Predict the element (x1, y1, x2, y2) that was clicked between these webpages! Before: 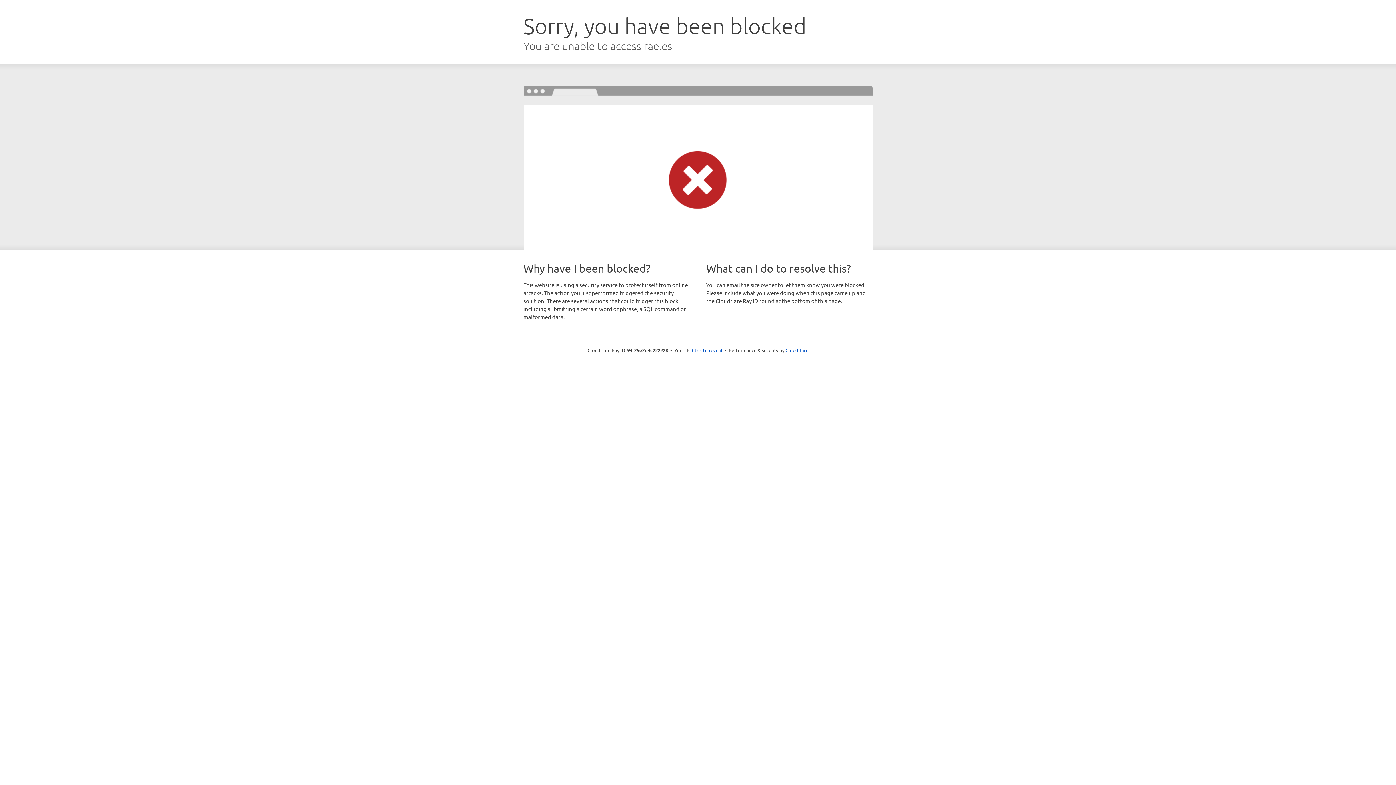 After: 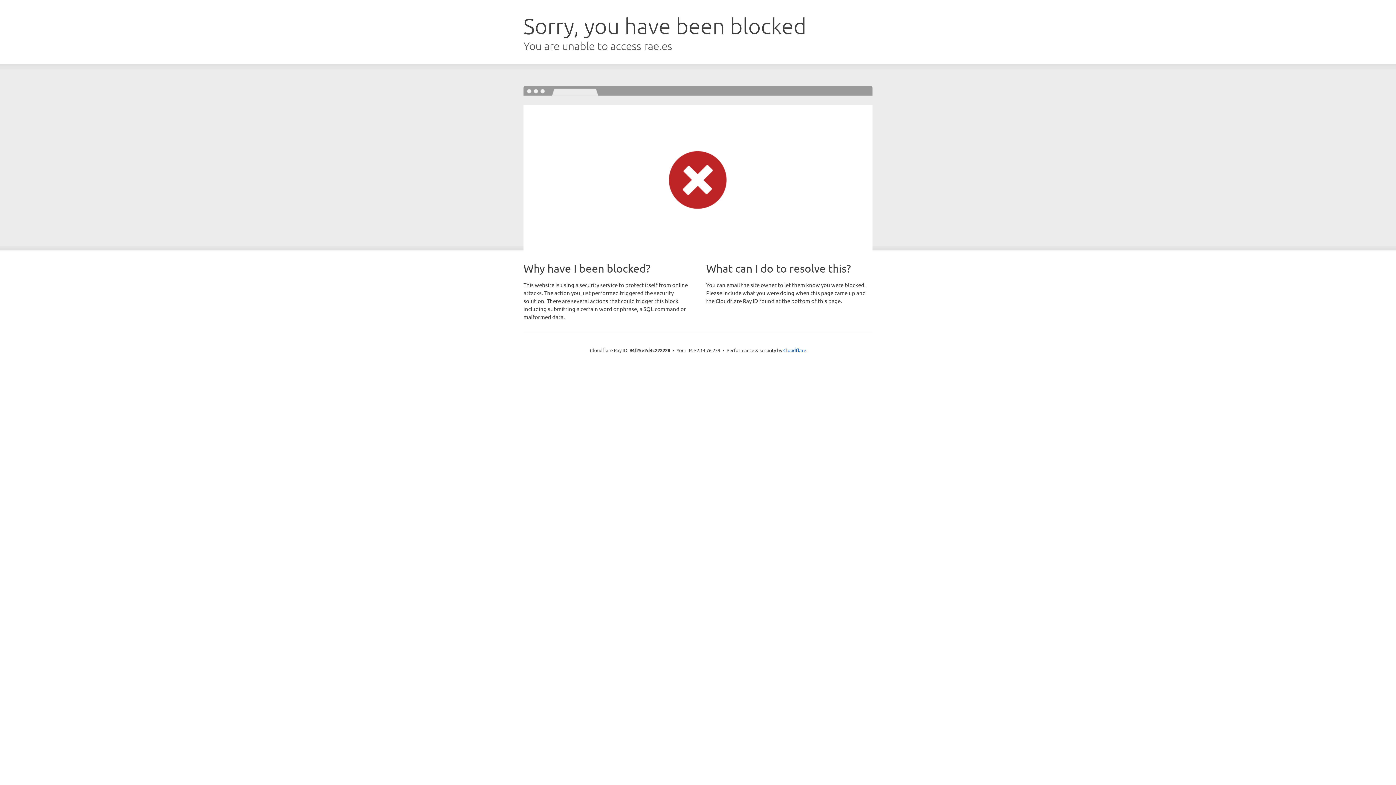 Action: label: Click to reveal bbox: (692, 346, 722, 353)